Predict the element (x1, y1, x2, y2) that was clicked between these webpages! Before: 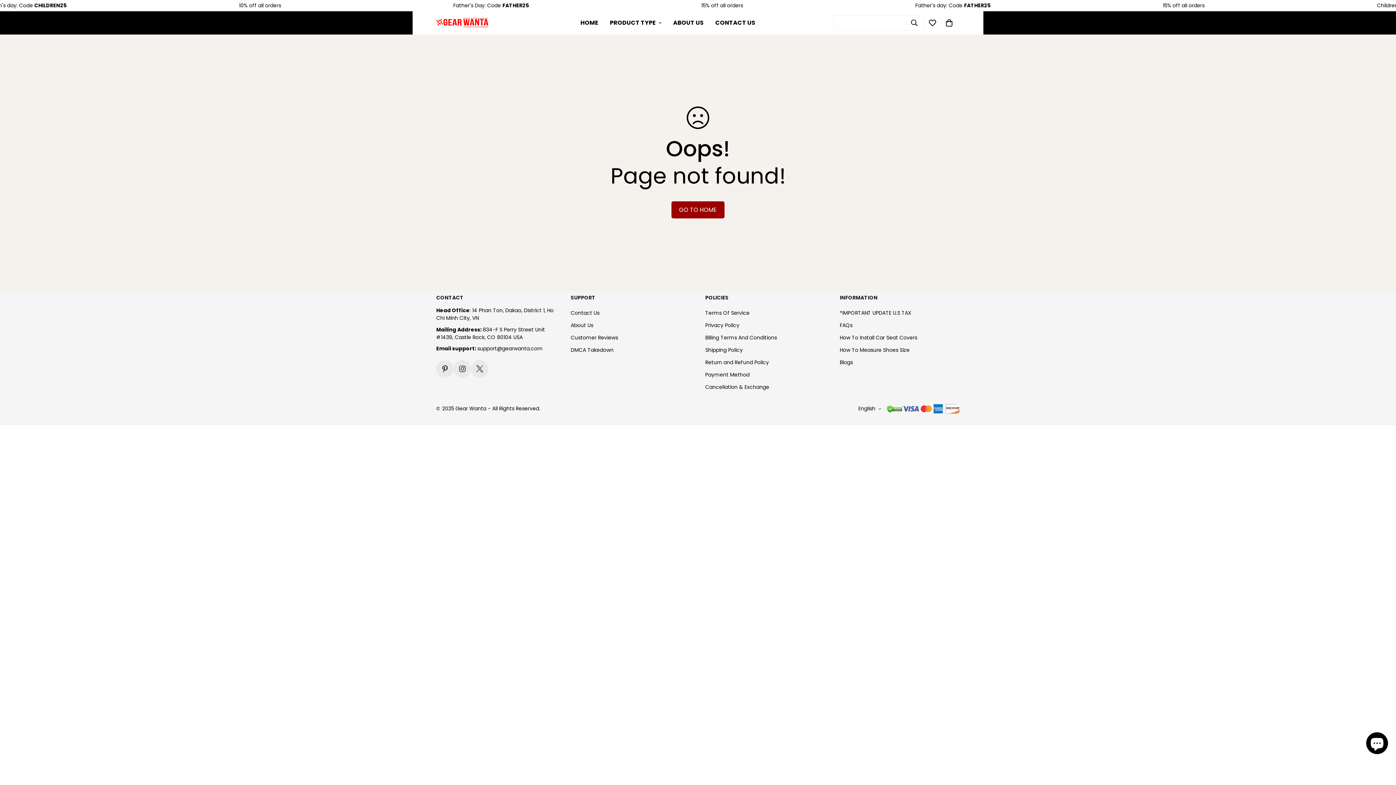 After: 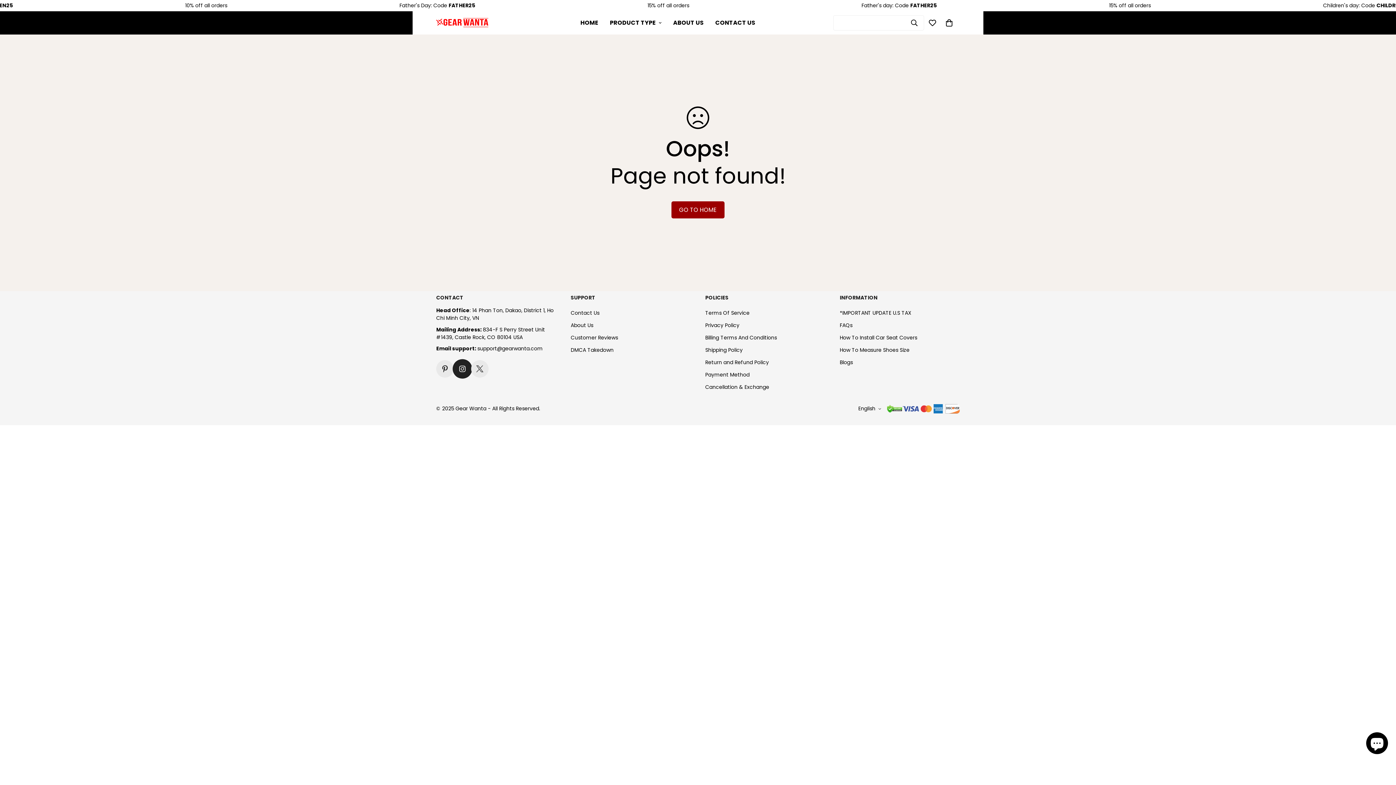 Action: label: Instagram bbox: (453, 360, 471, 377)